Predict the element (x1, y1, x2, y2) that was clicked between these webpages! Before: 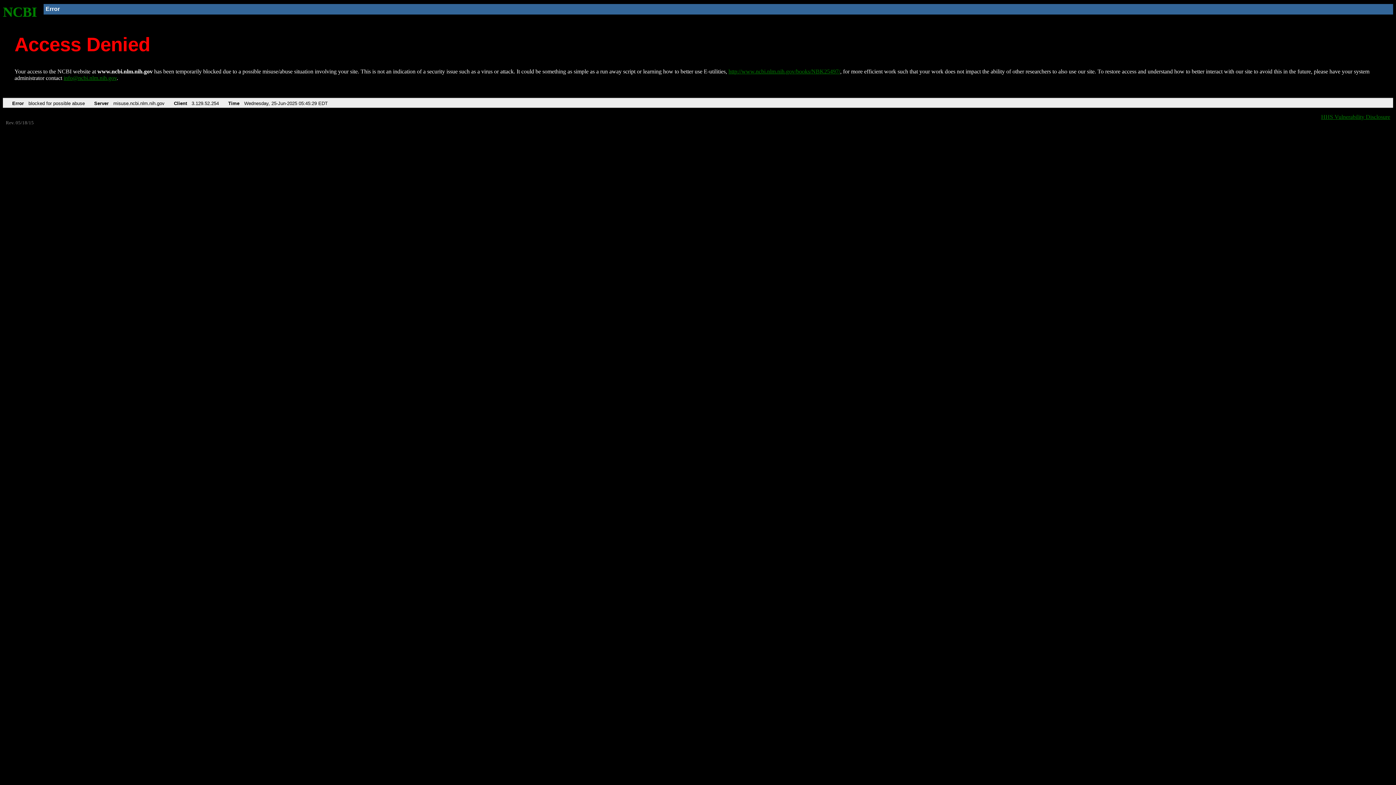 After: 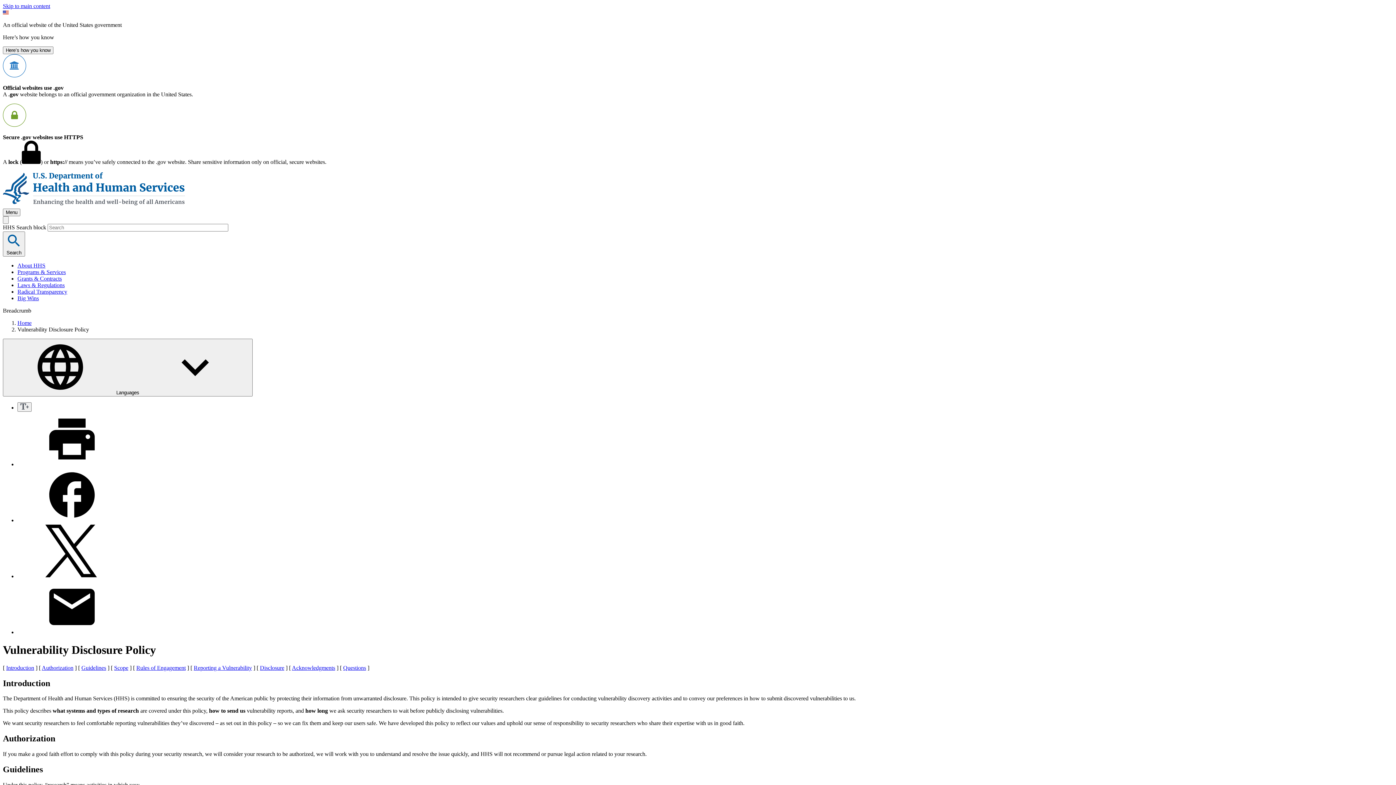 Action: label: HHS Vulnerability Disclosure bbox: (1321, 113, 1390, 119)